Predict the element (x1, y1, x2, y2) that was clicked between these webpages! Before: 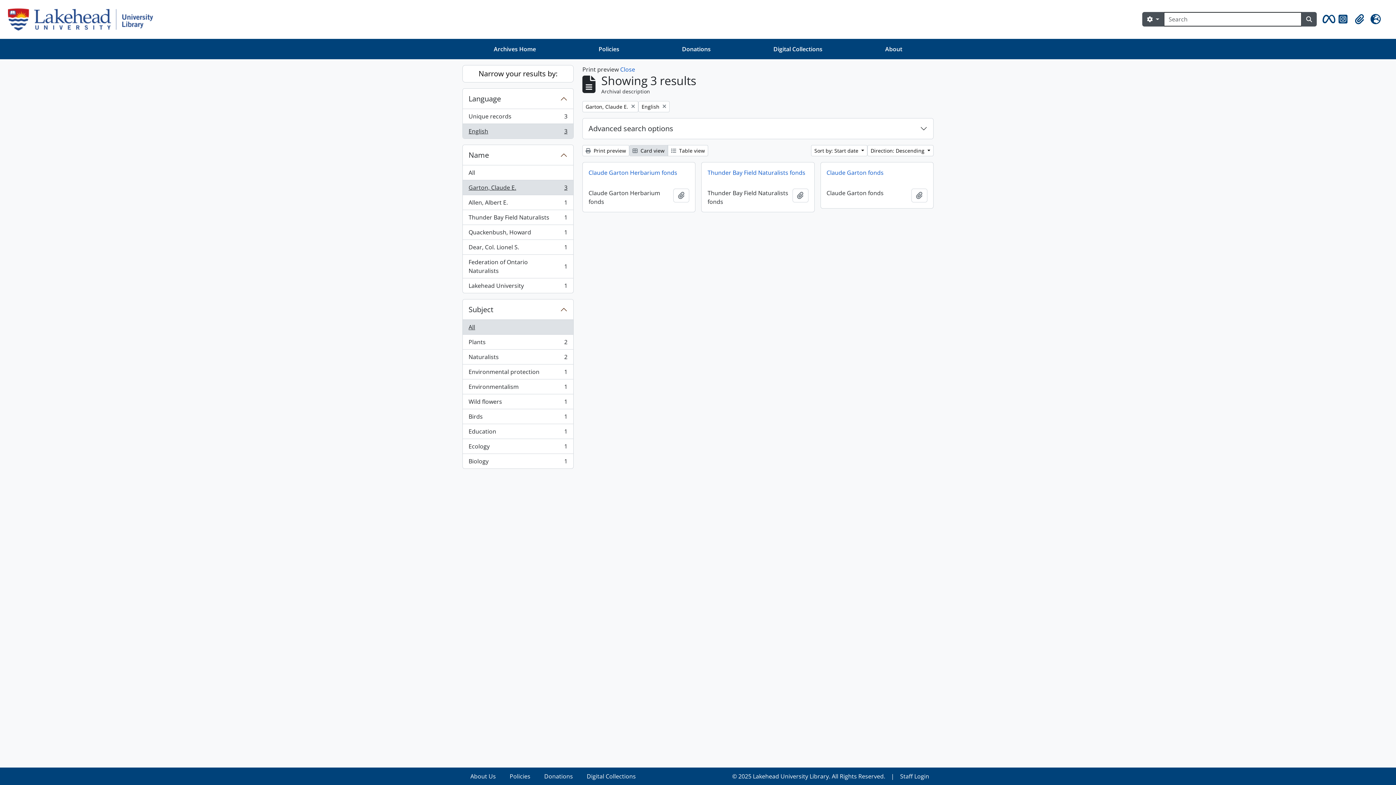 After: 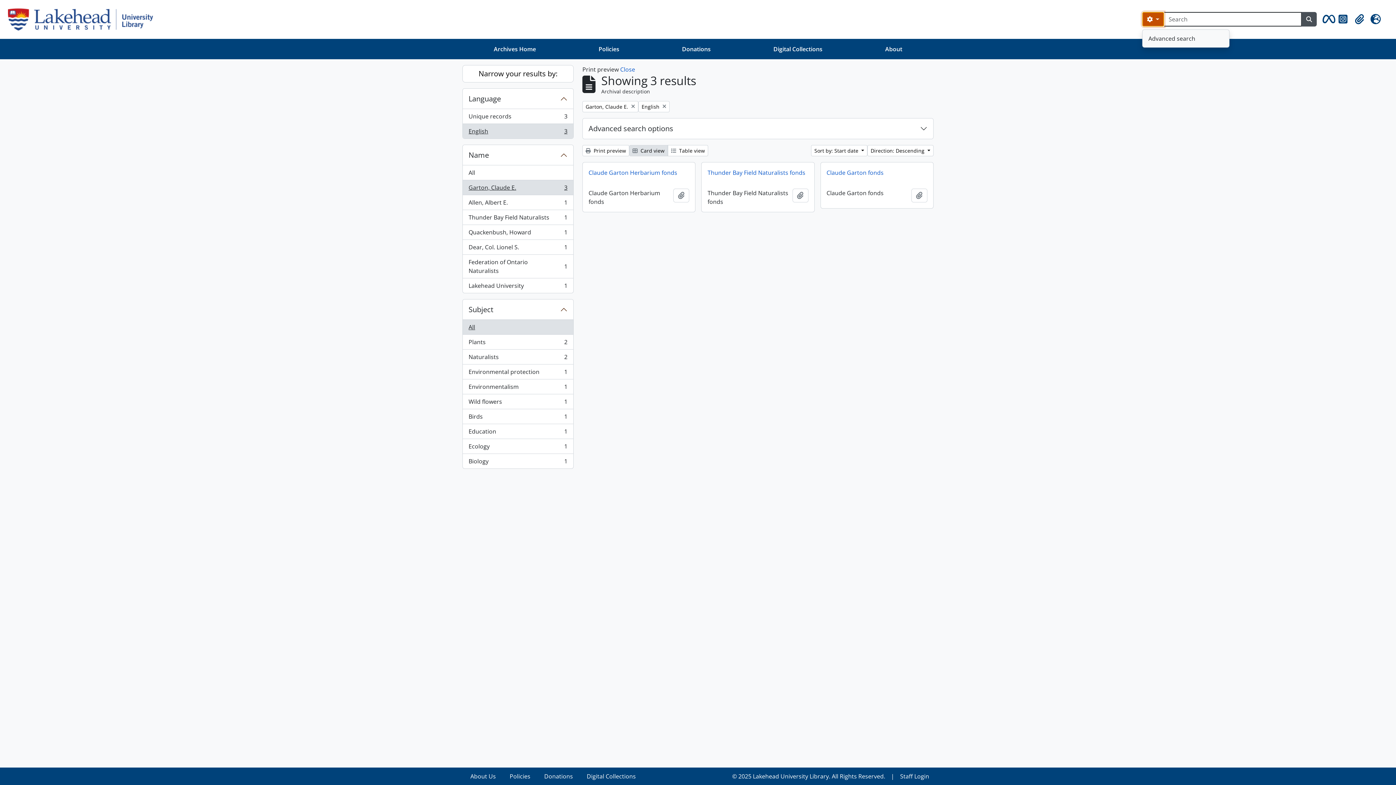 Action: bbox: (1142, 12, 1164, 26) label:  
Search options